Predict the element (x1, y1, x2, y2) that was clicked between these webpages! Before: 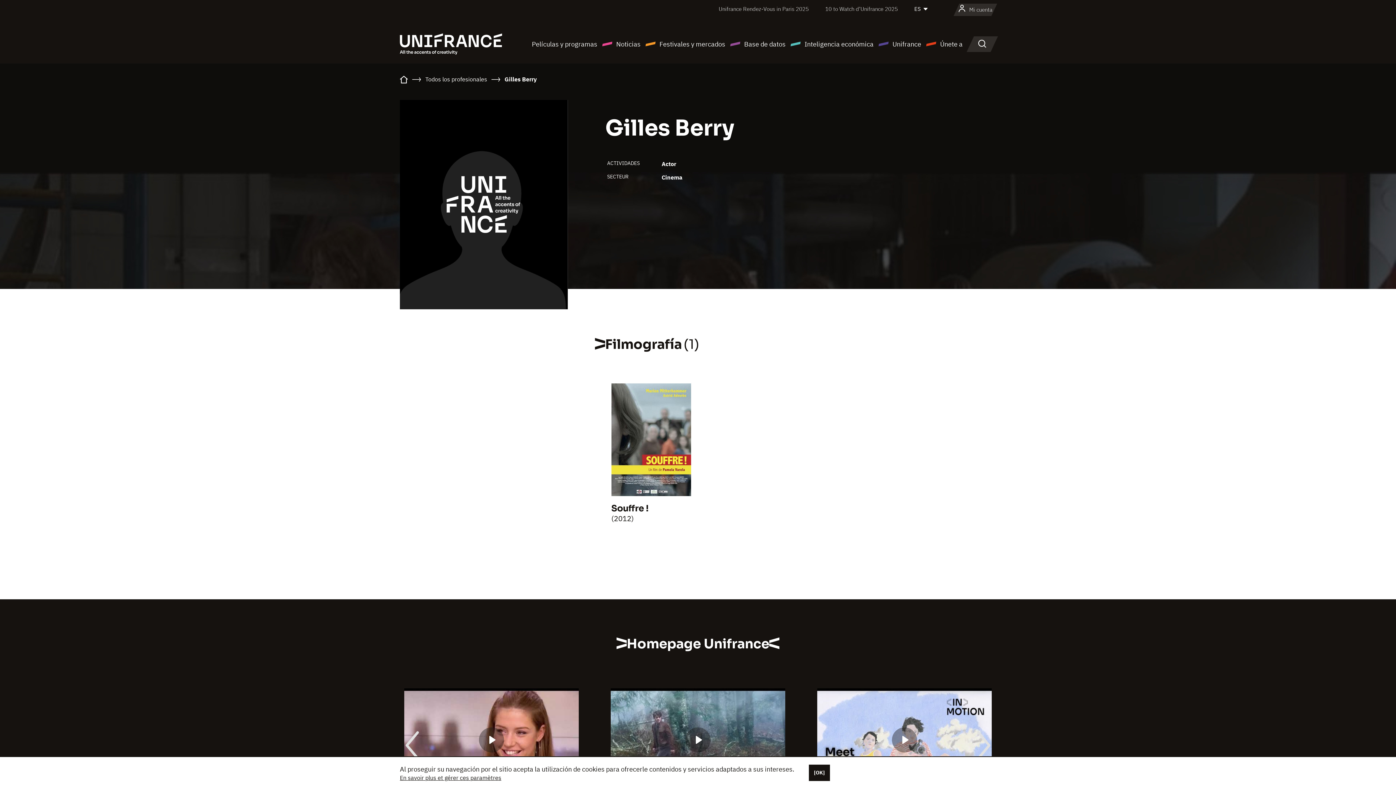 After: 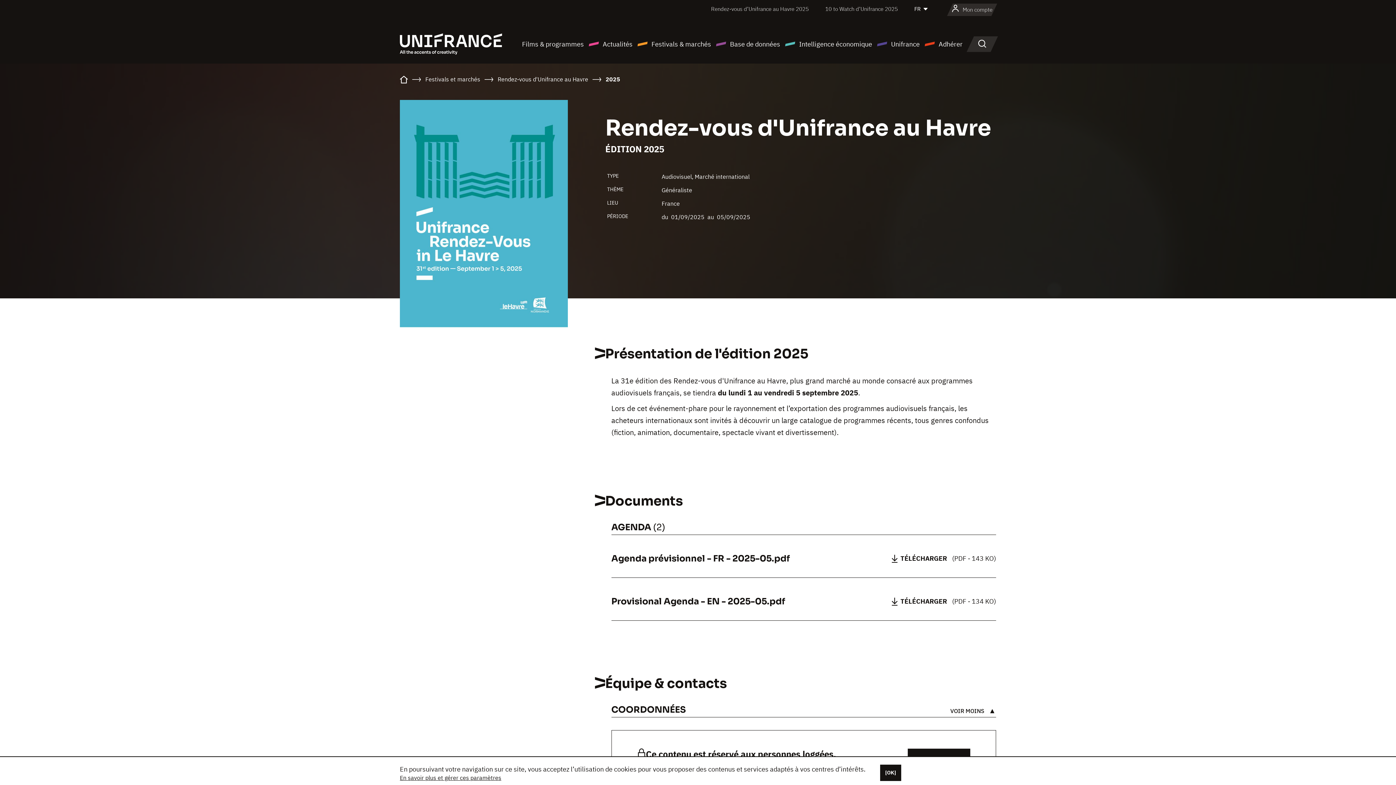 Action: bbox: (718, 5, 809, 12) label: Unifrance Rendez-Vous in Paris 2025